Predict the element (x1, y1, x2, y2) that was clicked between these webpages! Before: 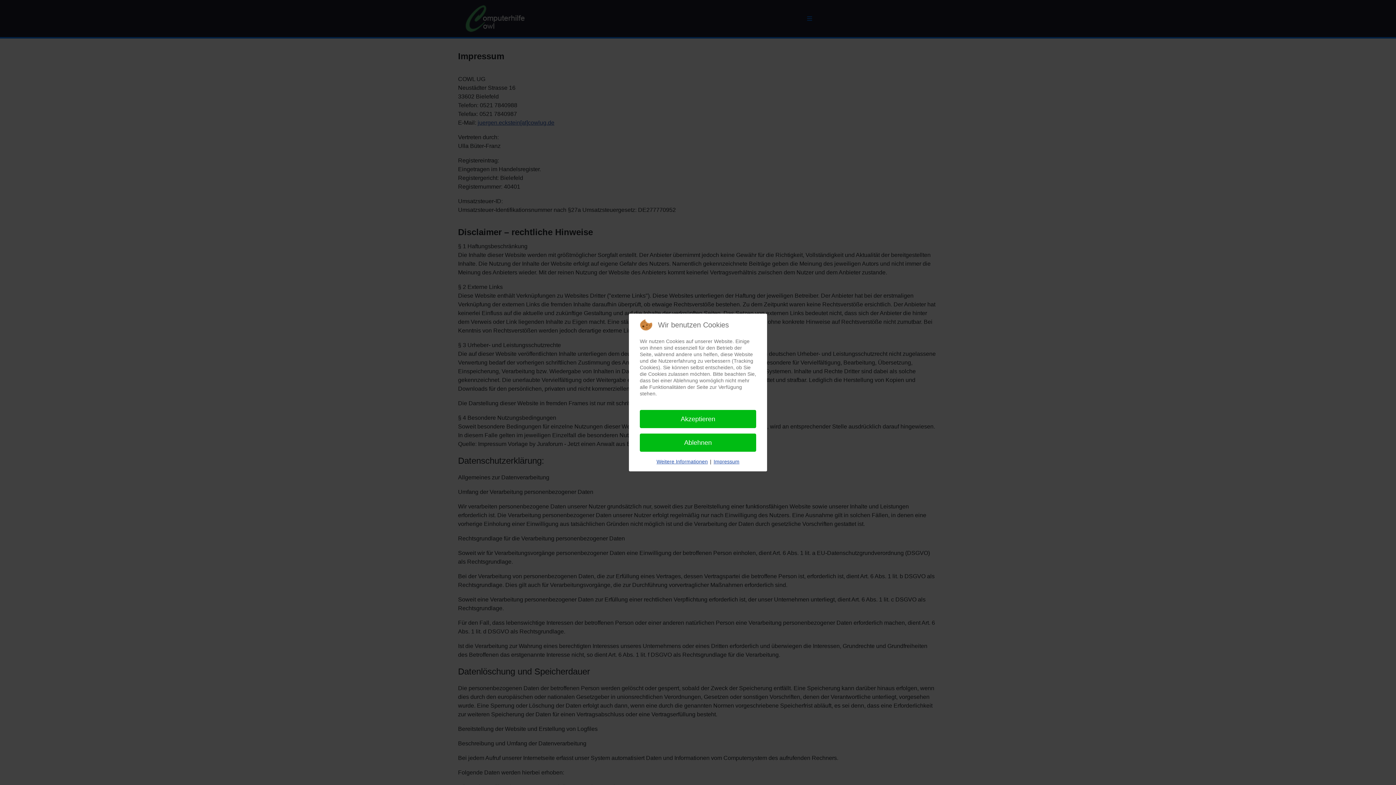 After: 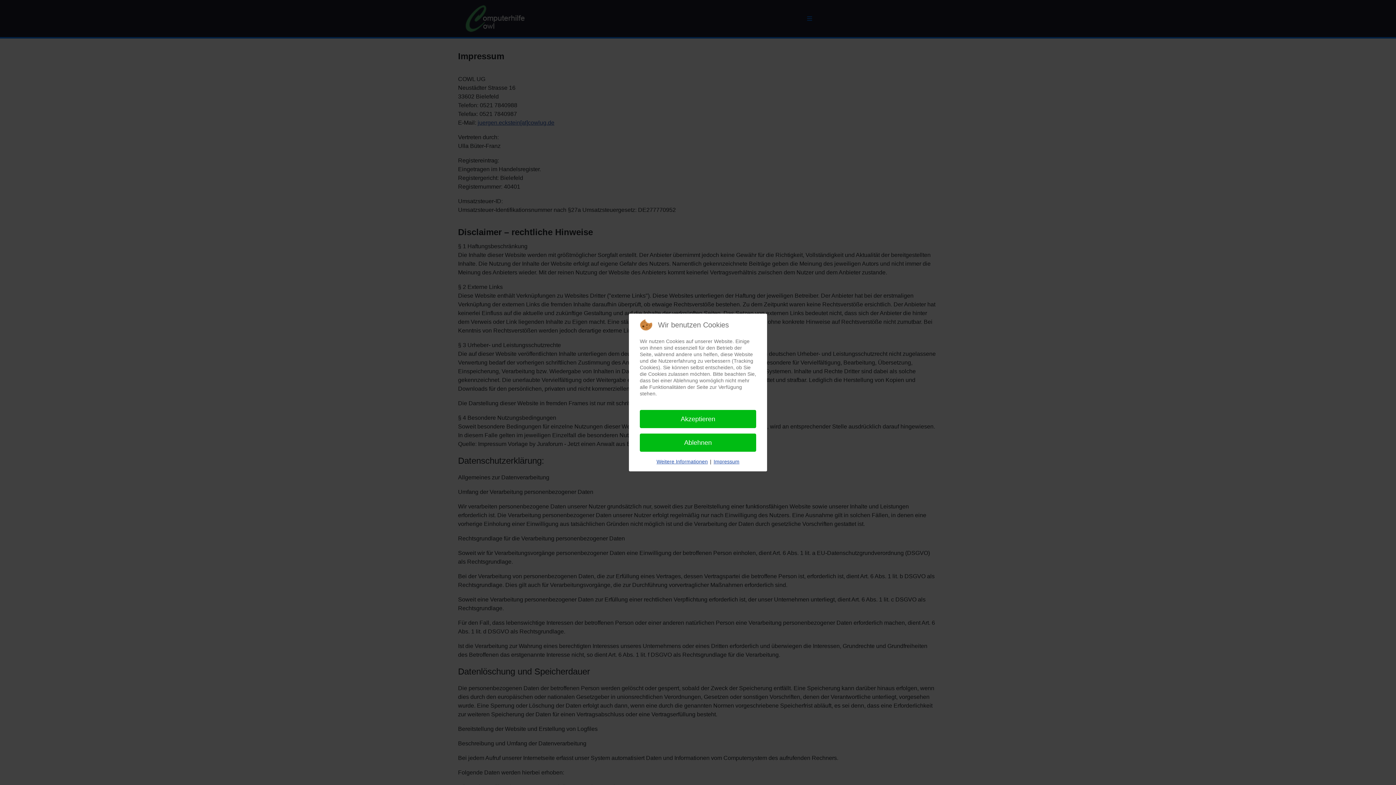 Action: bbox: (713, 458, 739, 465) label: Impressum